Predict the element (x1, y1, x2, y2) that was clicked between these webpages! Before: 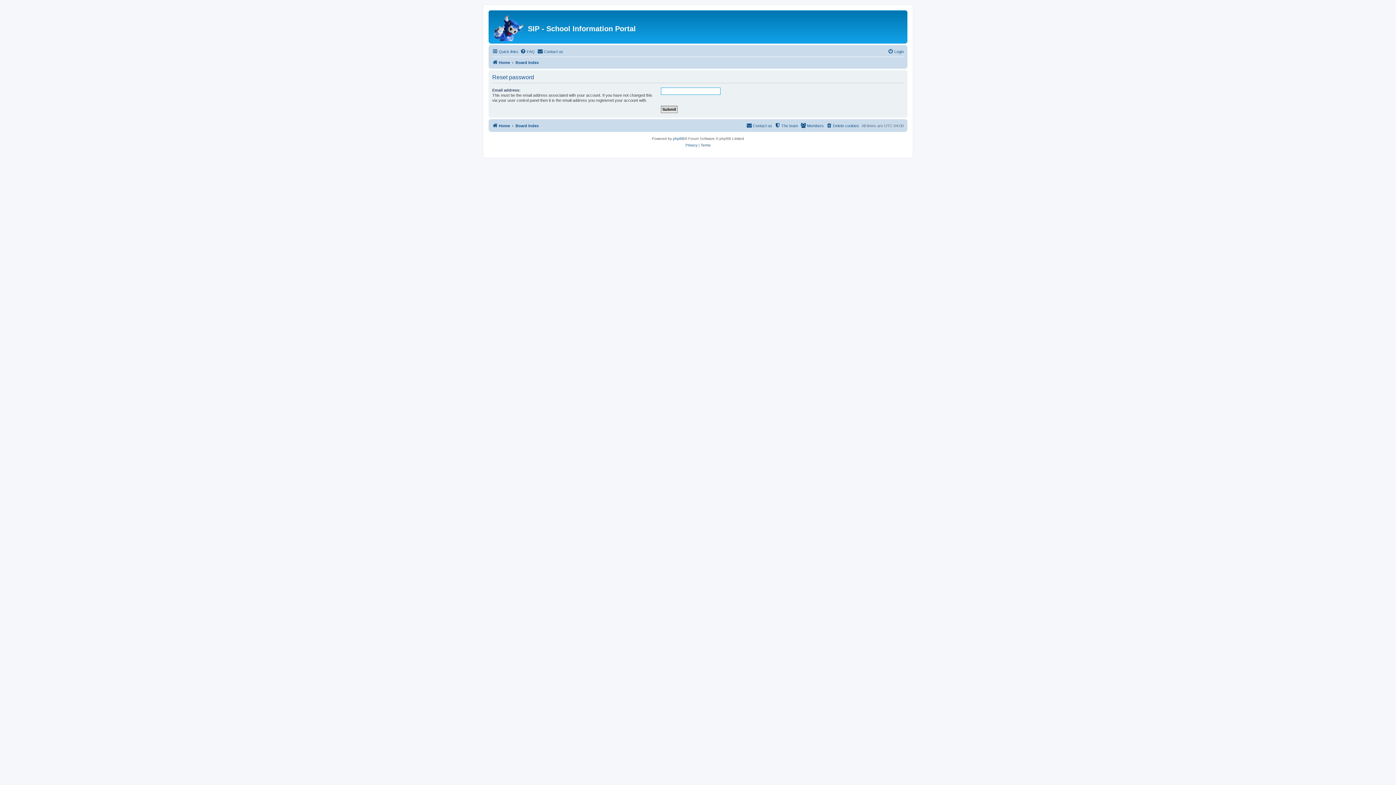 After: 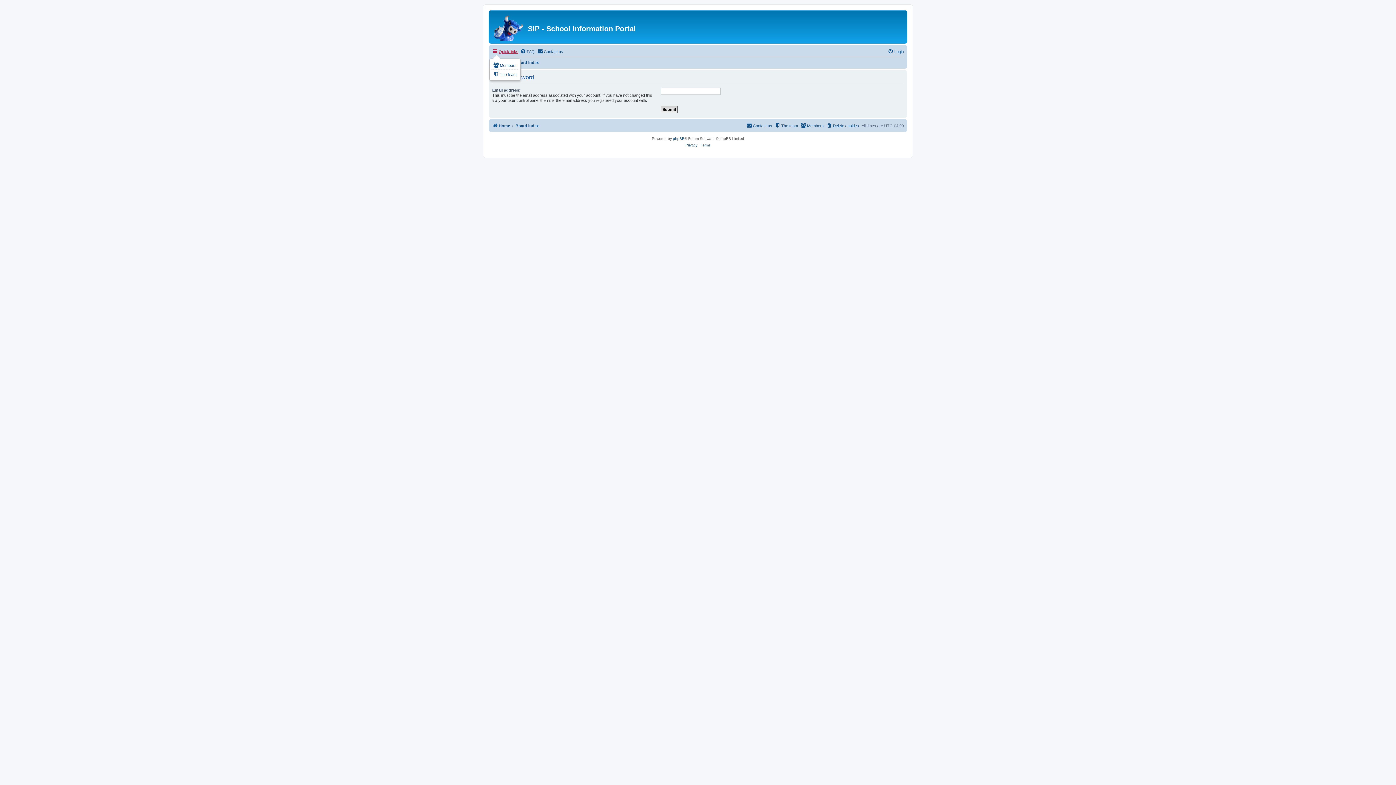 Action: label: Quick links bbox: (492, 47, 518, 56)